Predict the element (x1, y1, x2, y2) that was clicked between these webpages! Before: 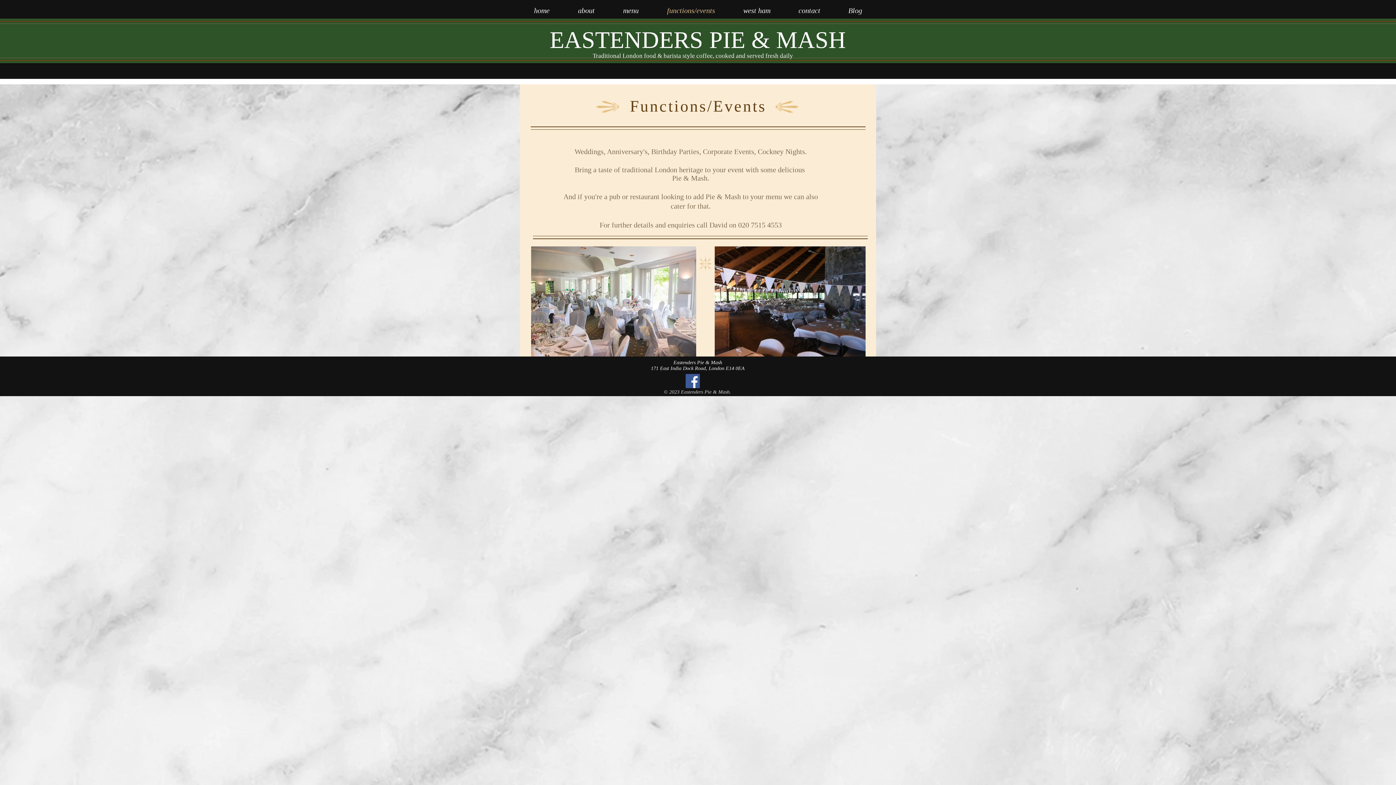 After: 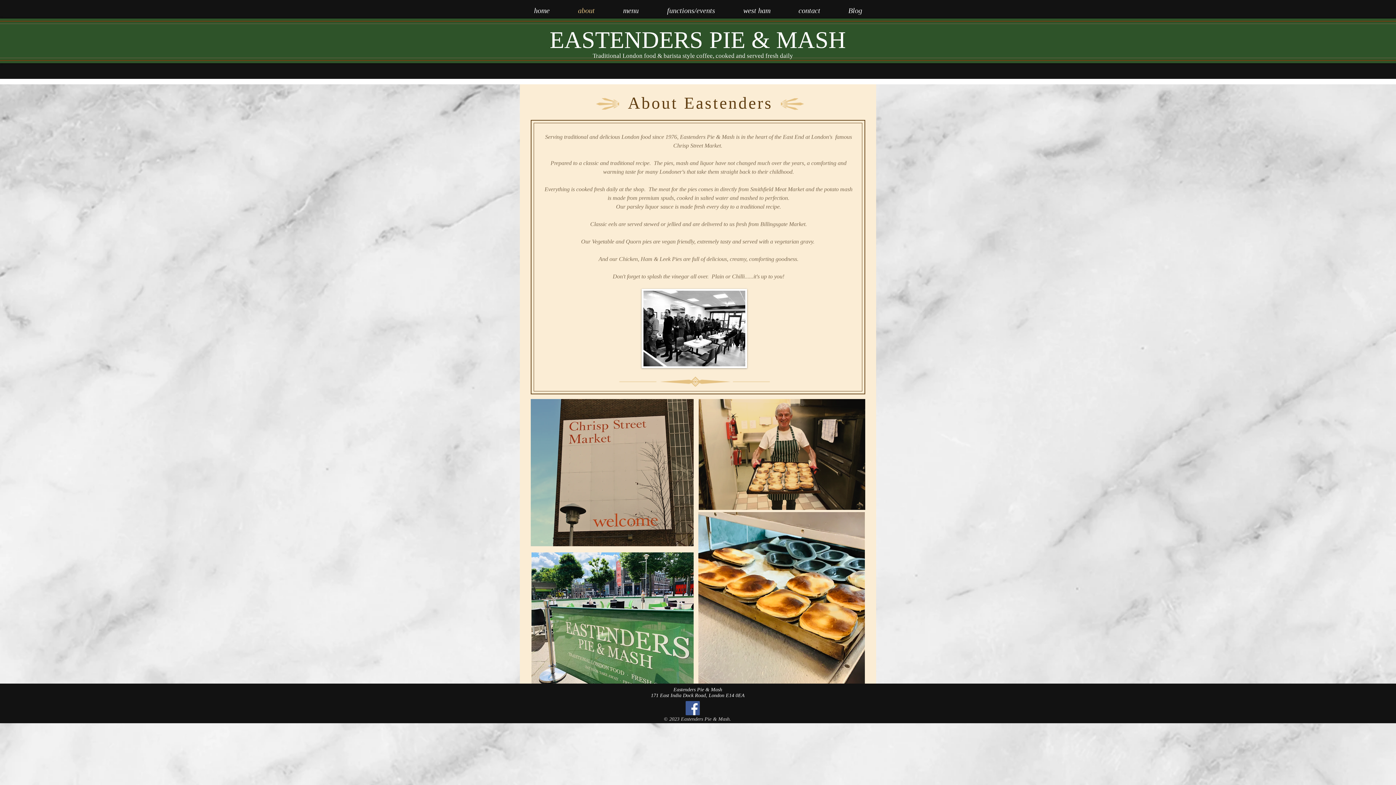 Action: bbox: (564, 4, 609, 16) label: about